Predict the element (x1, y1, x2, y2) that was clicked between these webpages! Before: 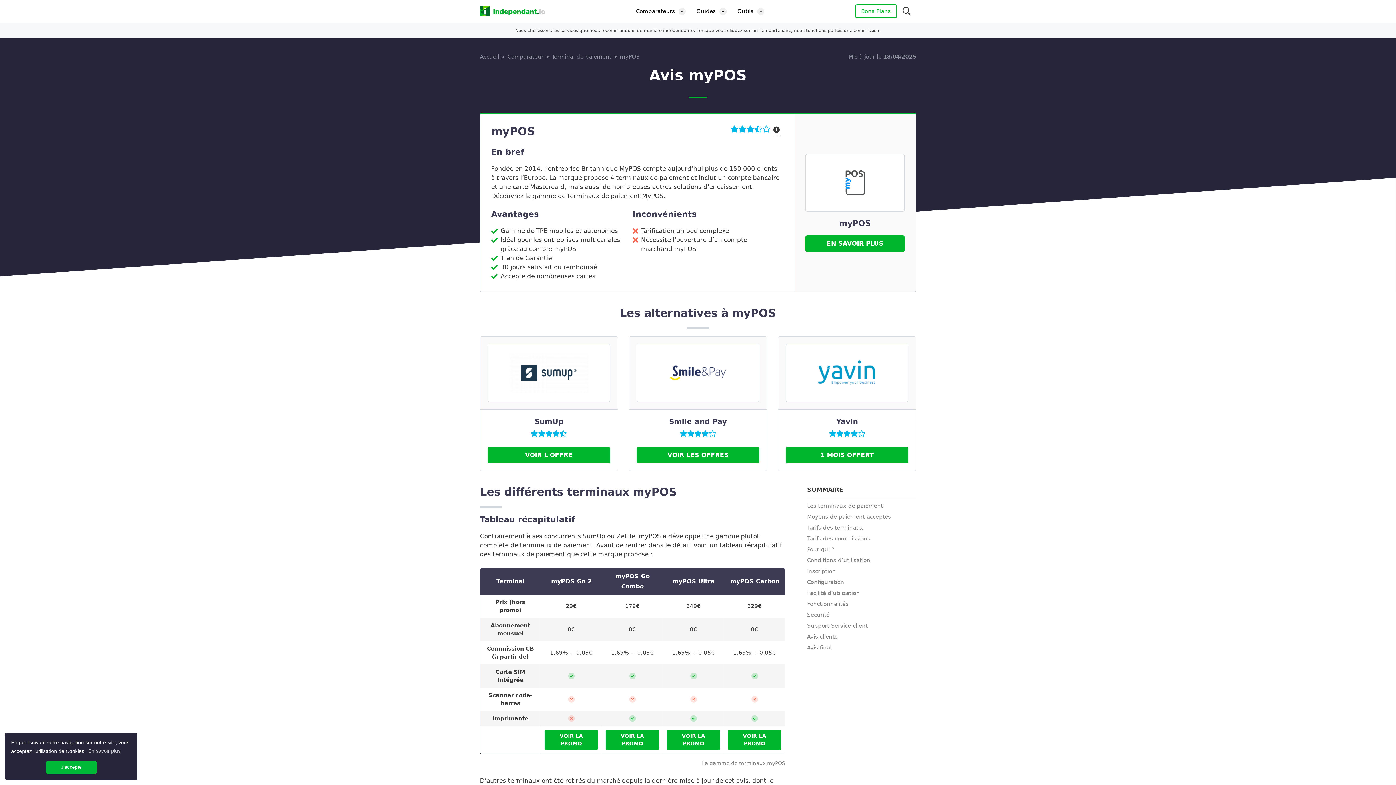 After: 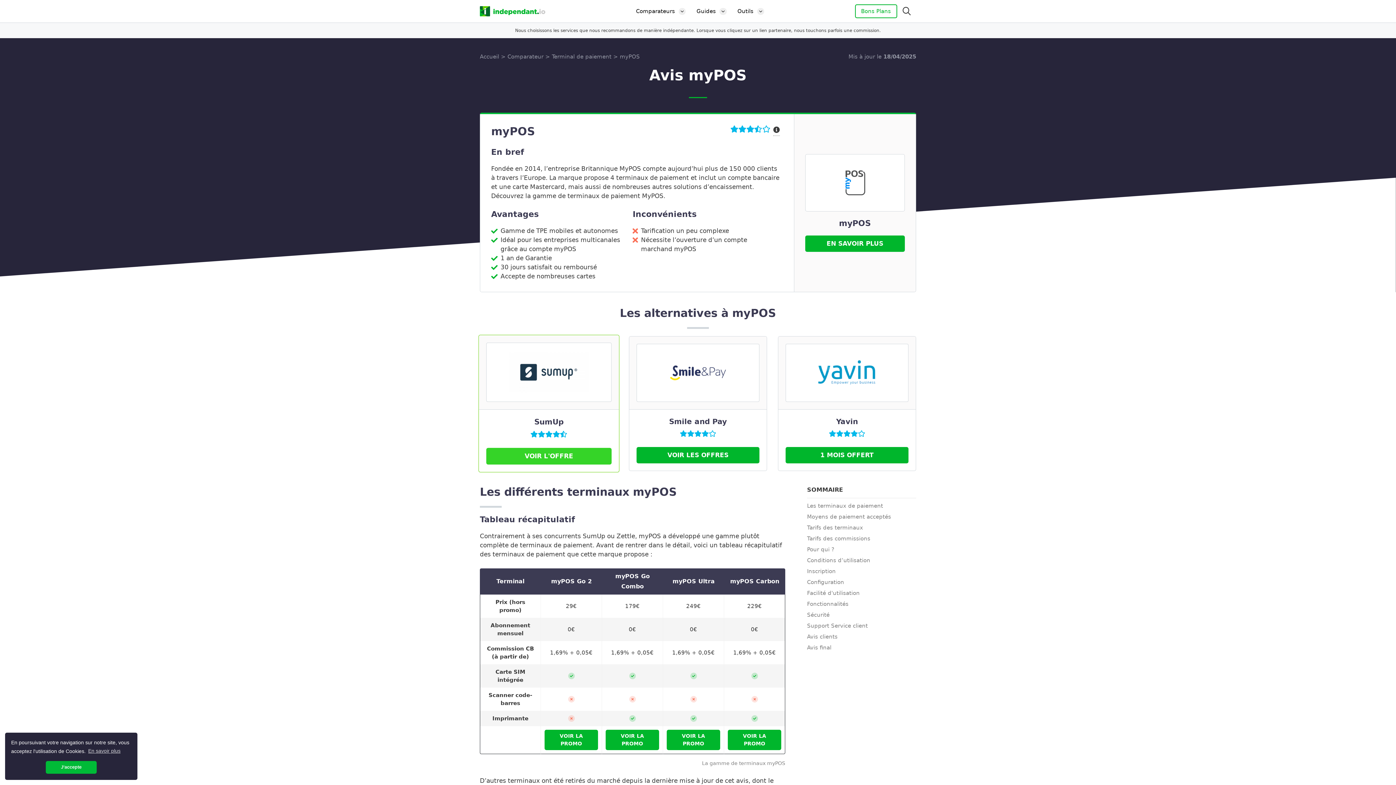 Action: bbox: (487, 447, 610, 463) label: VOIR L'OFFRE